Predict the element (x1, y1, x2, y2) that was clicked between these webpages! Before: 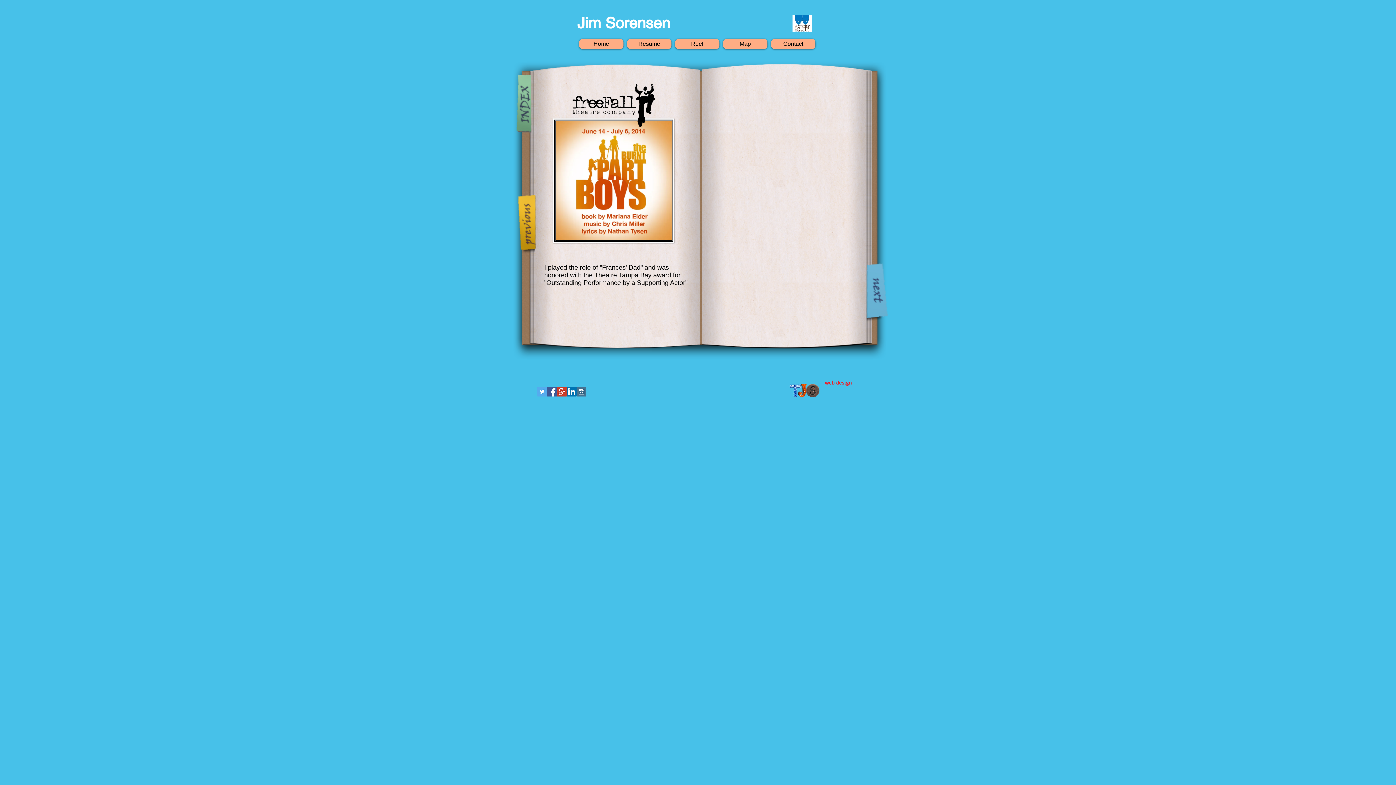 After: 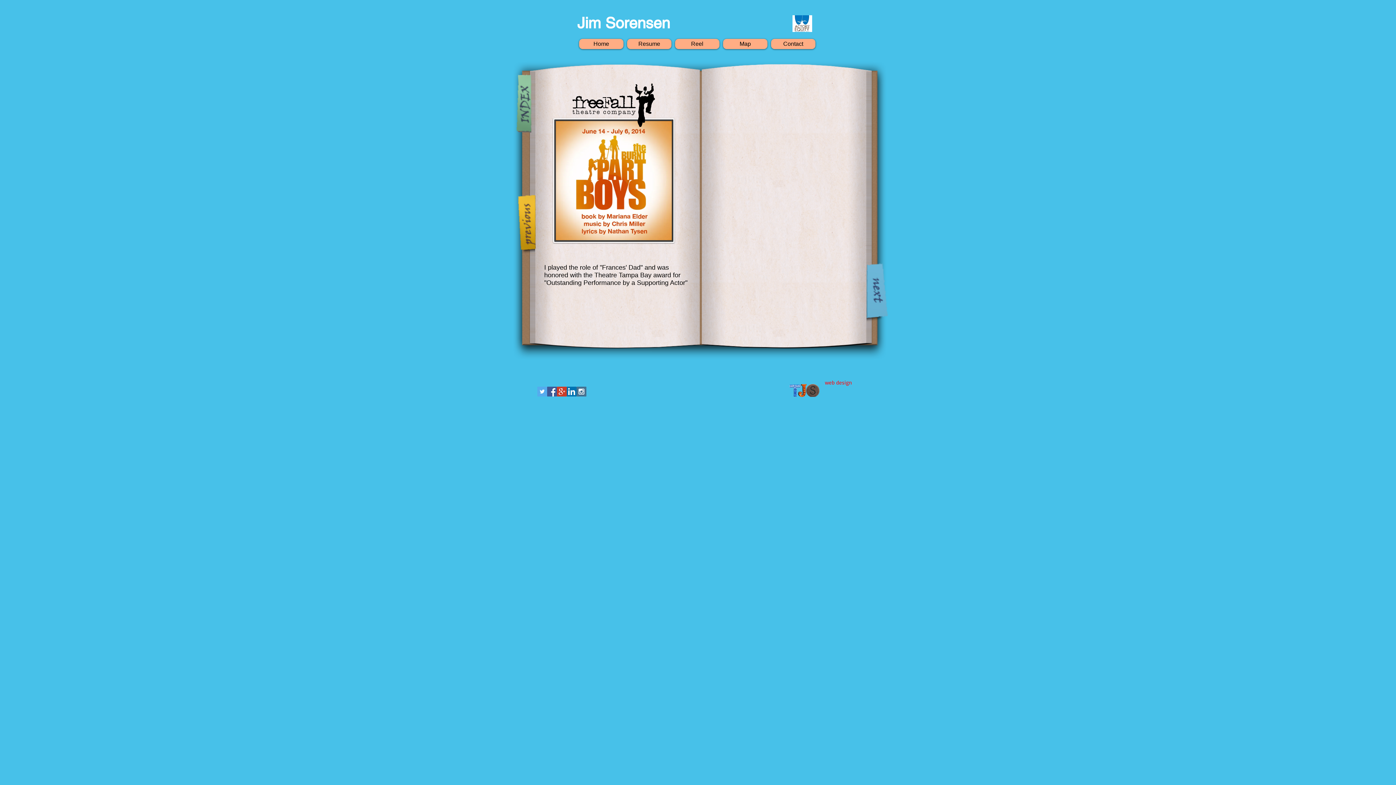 Action: bbox: (788, 383, 821, 397)